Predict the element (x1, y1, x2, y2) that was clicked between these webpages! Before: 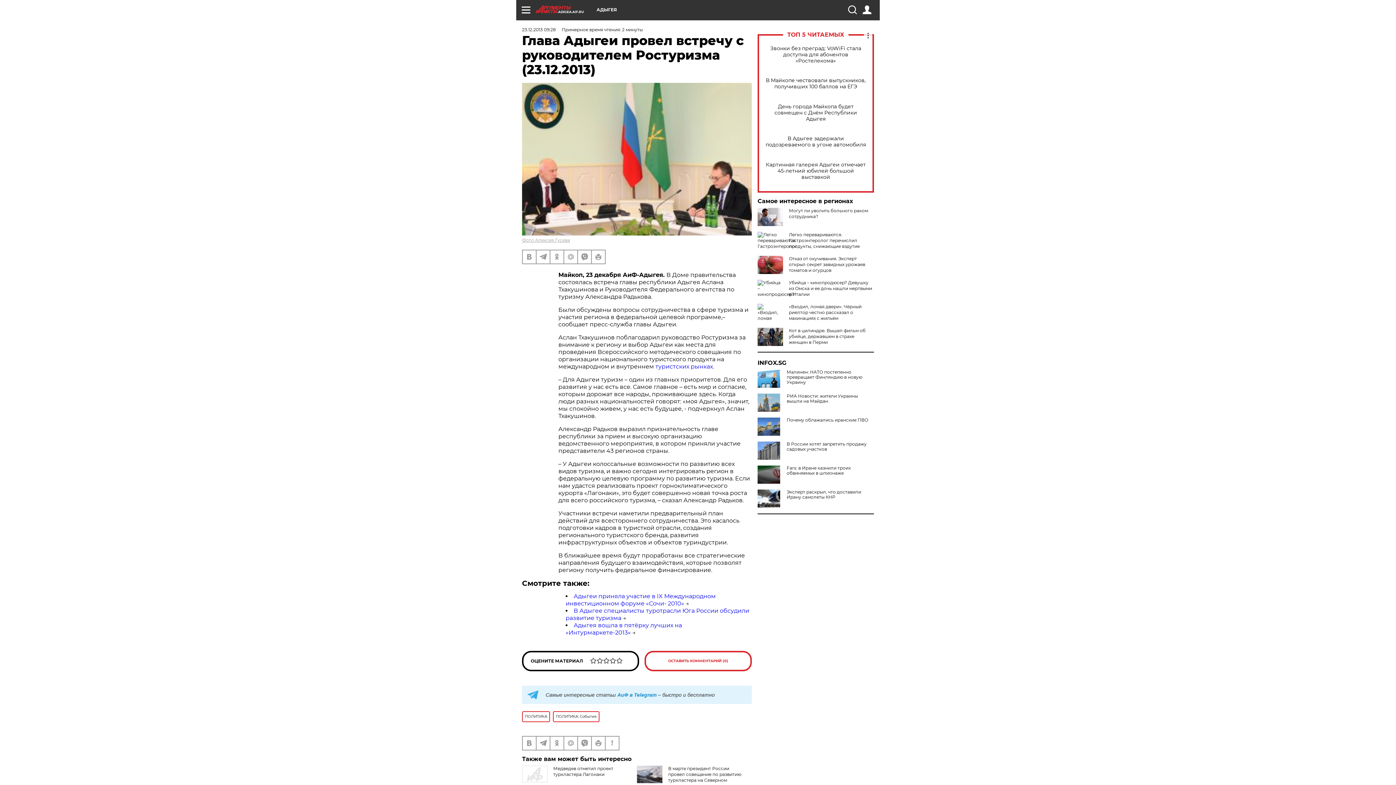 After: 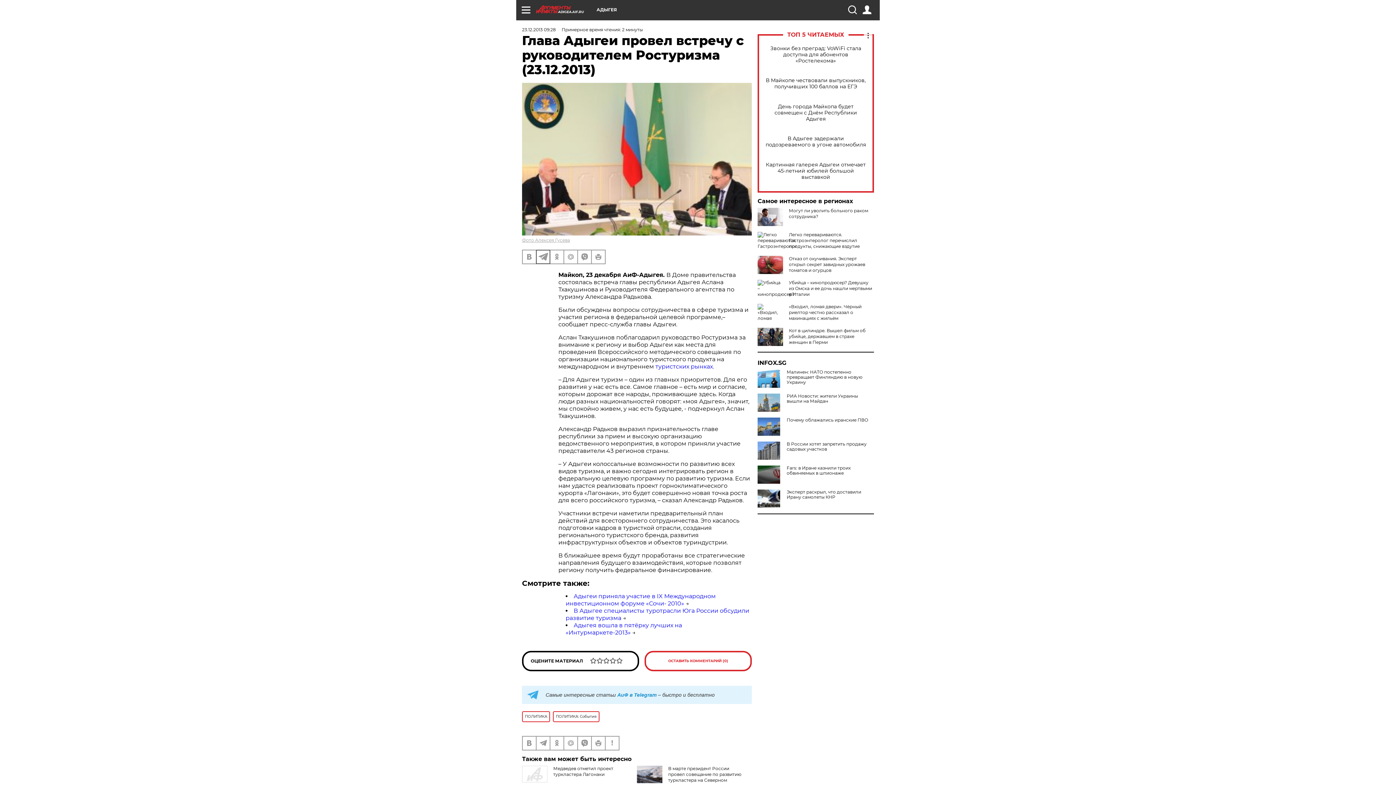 Action: bbox: (536, 250, 549, 263)